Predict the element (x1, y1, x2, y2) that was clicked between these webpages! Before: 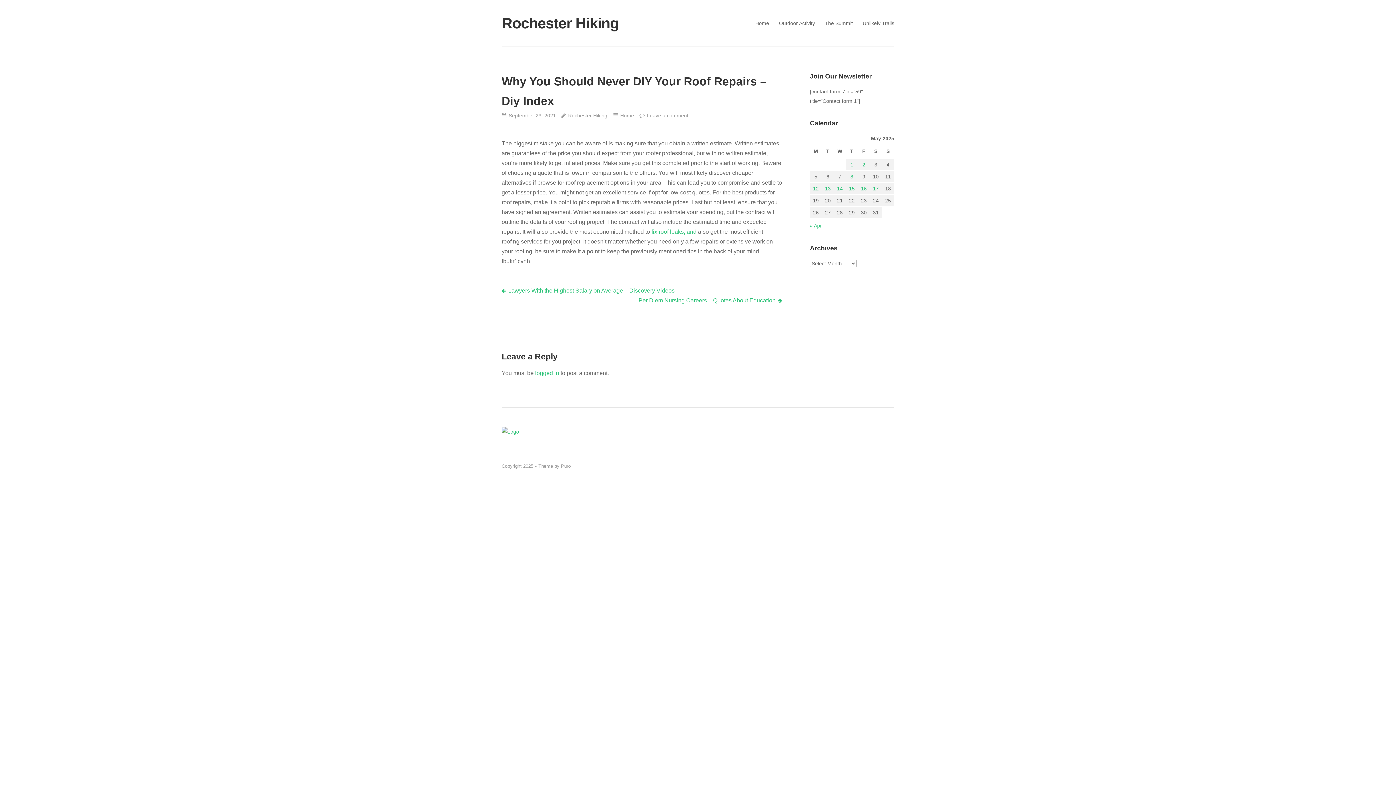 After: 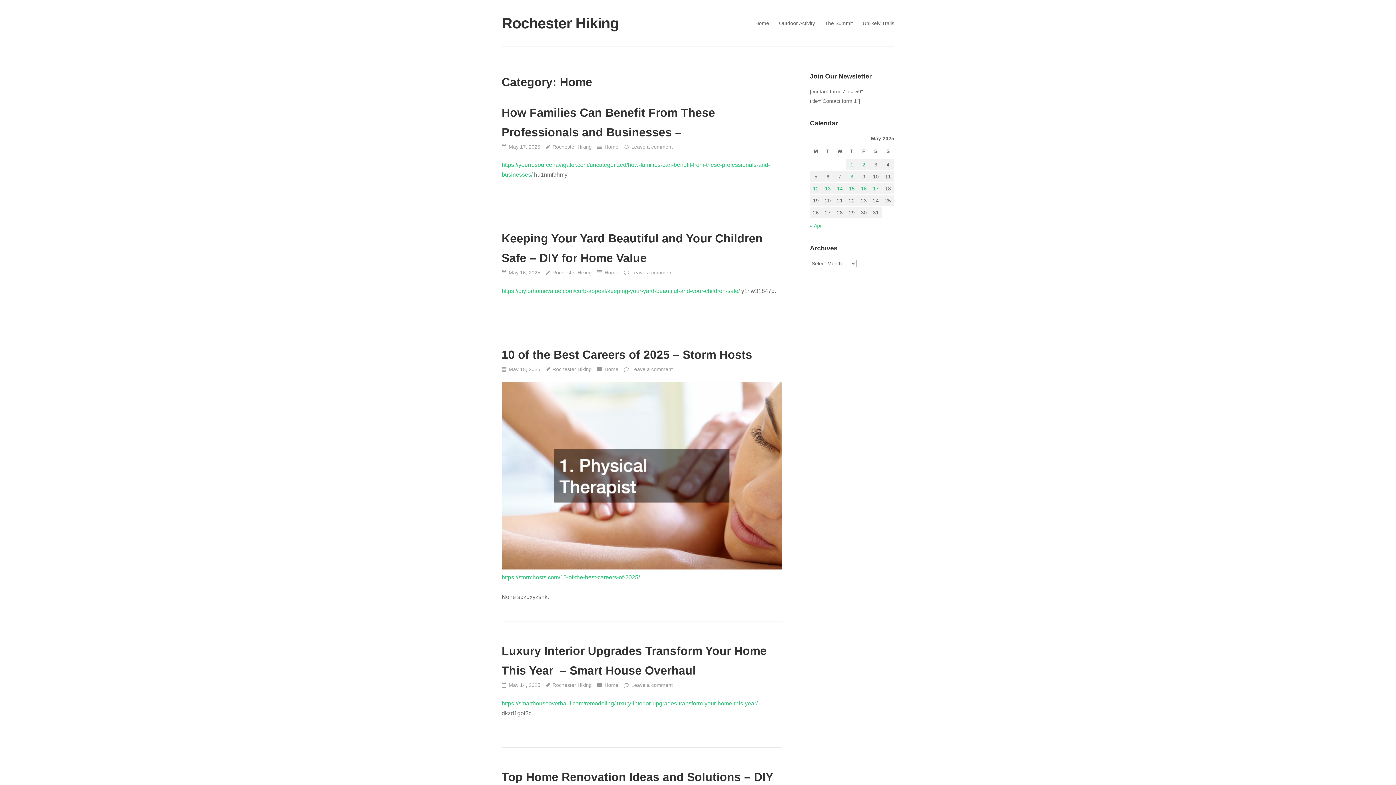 Action: bbox: (612, 112, 634, 118) label: Home